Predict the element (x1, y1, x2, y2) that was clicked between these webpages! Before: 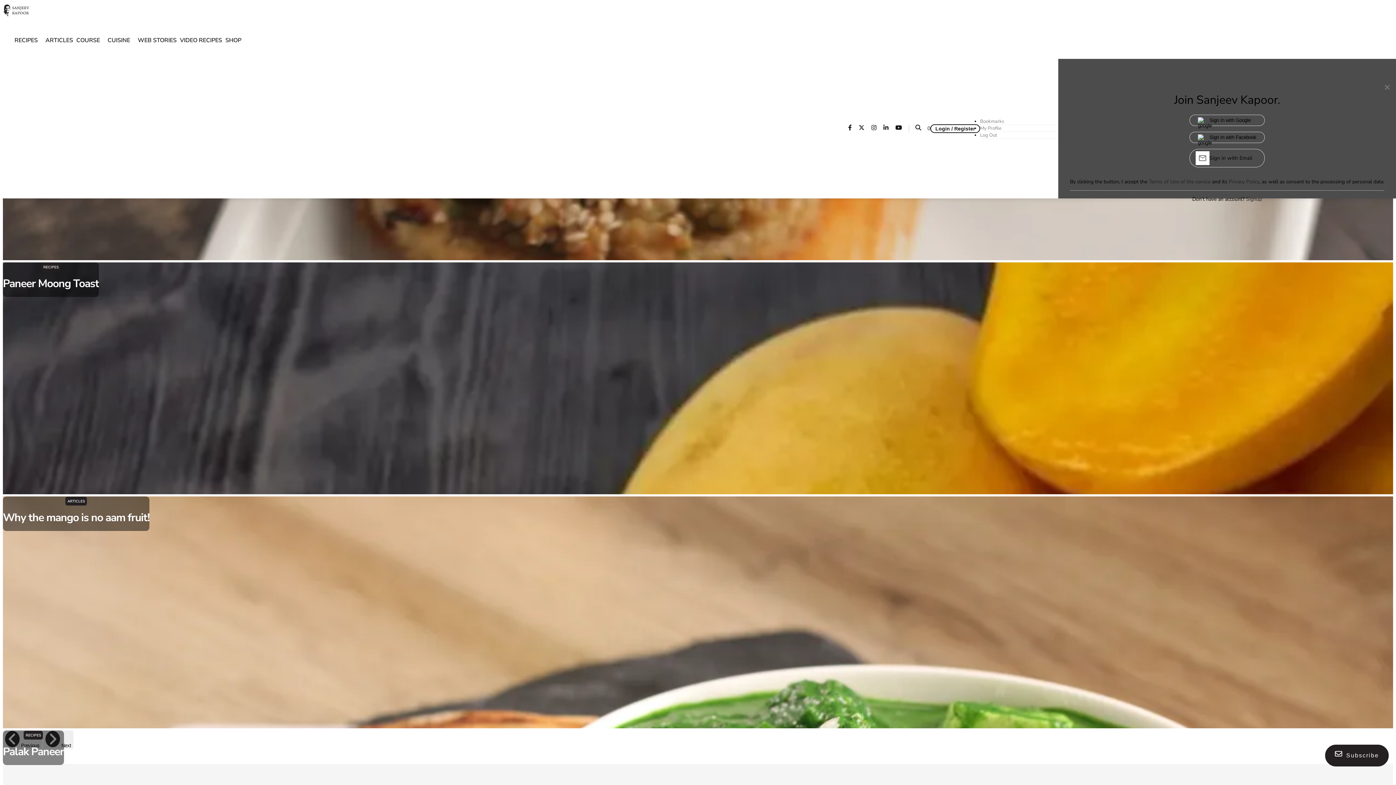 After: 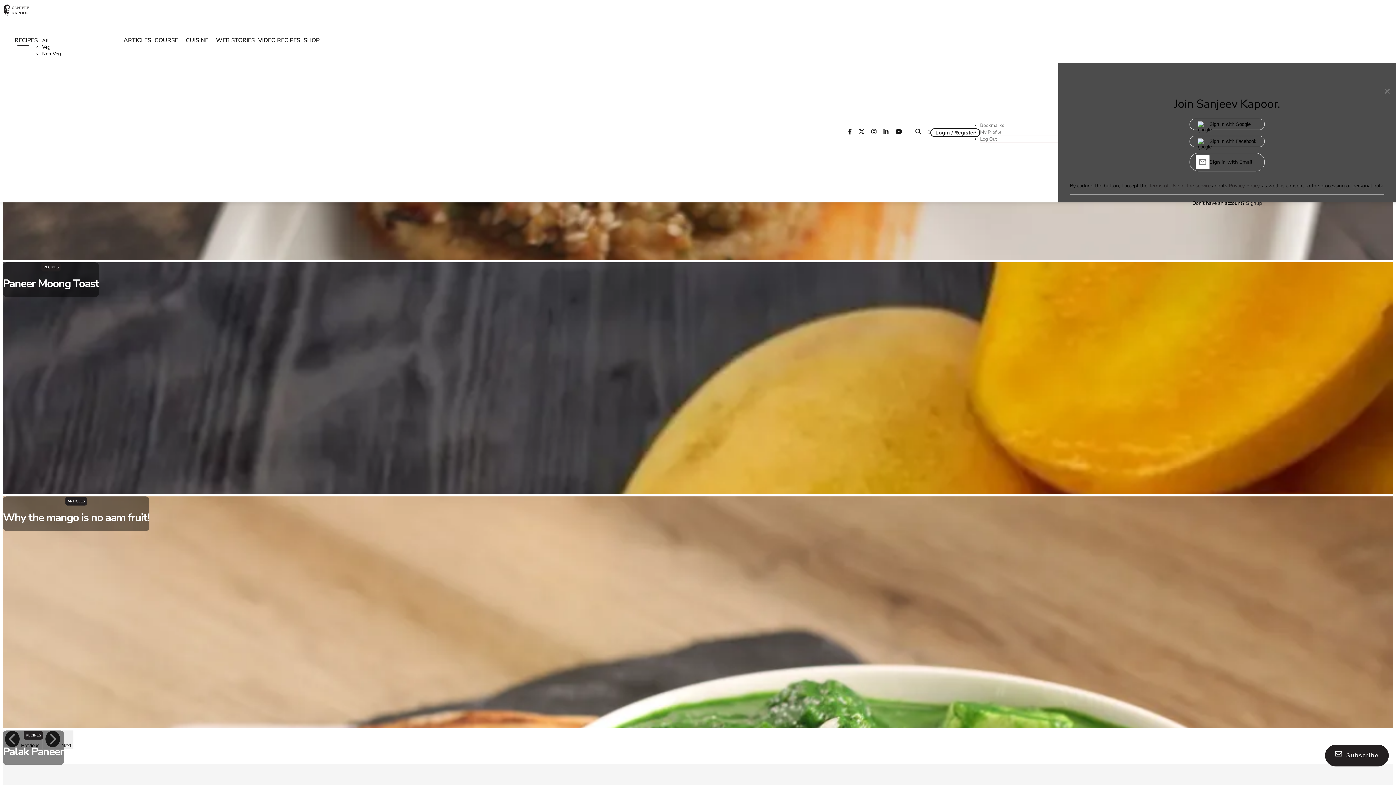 Action: label: Recipes bbox: (14, 27, 37, 53)